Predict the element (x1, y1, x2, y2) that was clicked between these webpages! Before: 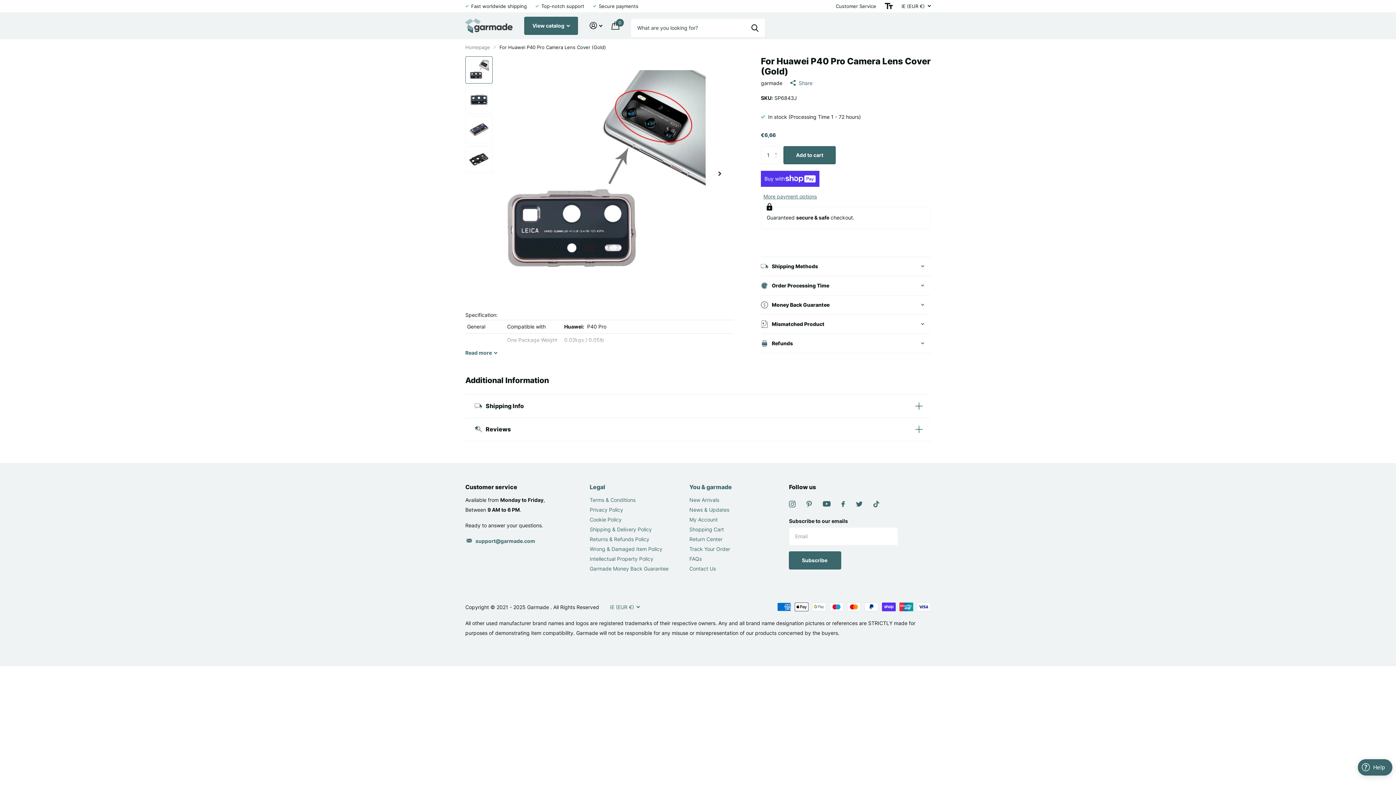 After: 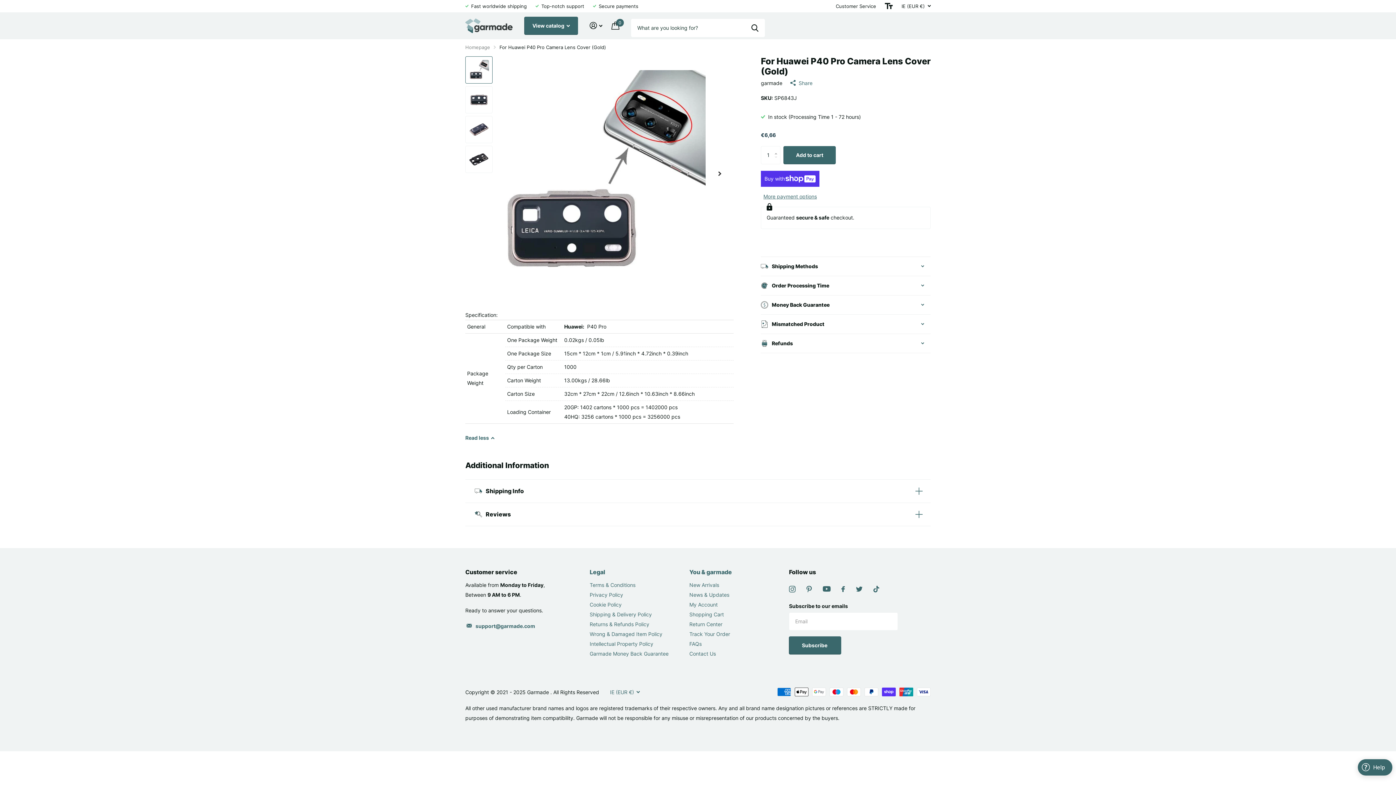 Action: bbox: (465, 348, 733, 357) label: Read more 